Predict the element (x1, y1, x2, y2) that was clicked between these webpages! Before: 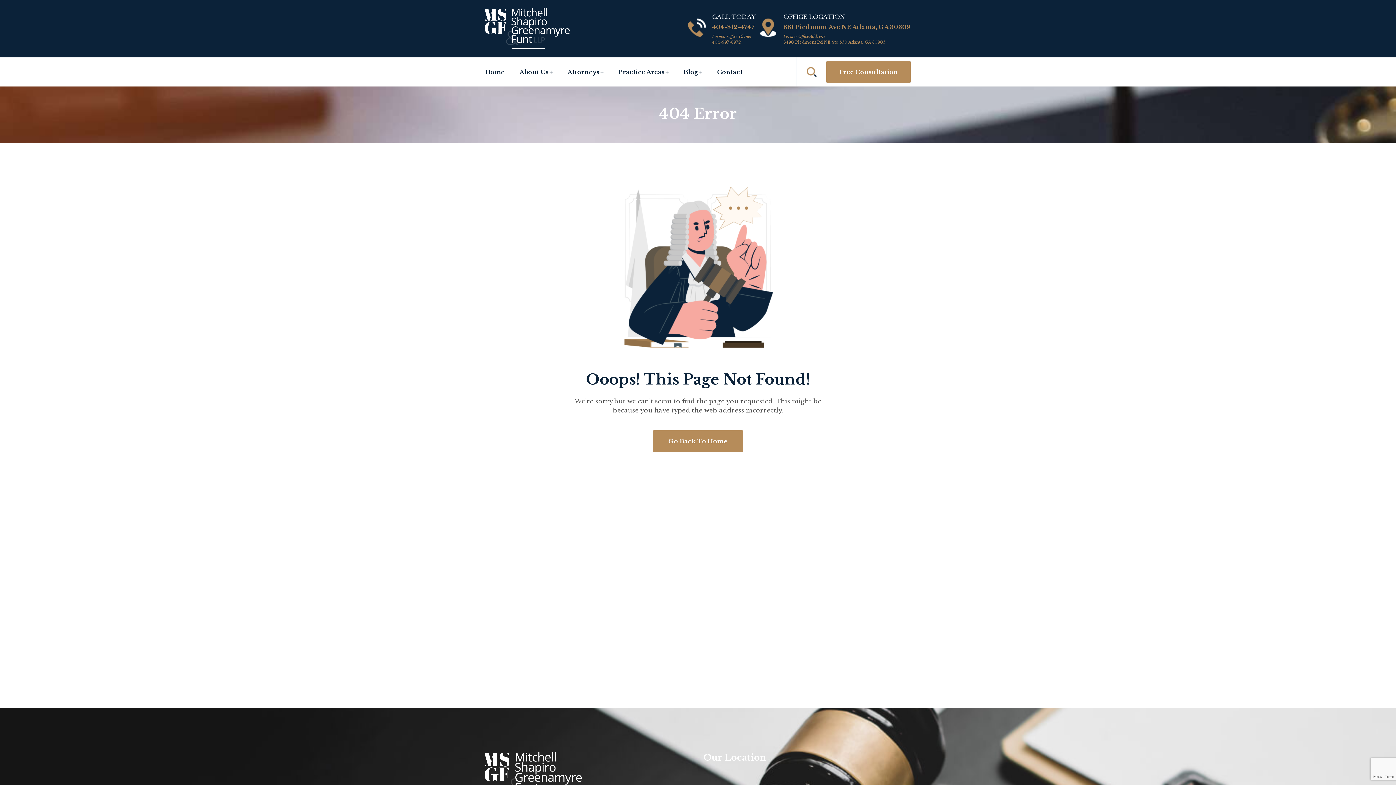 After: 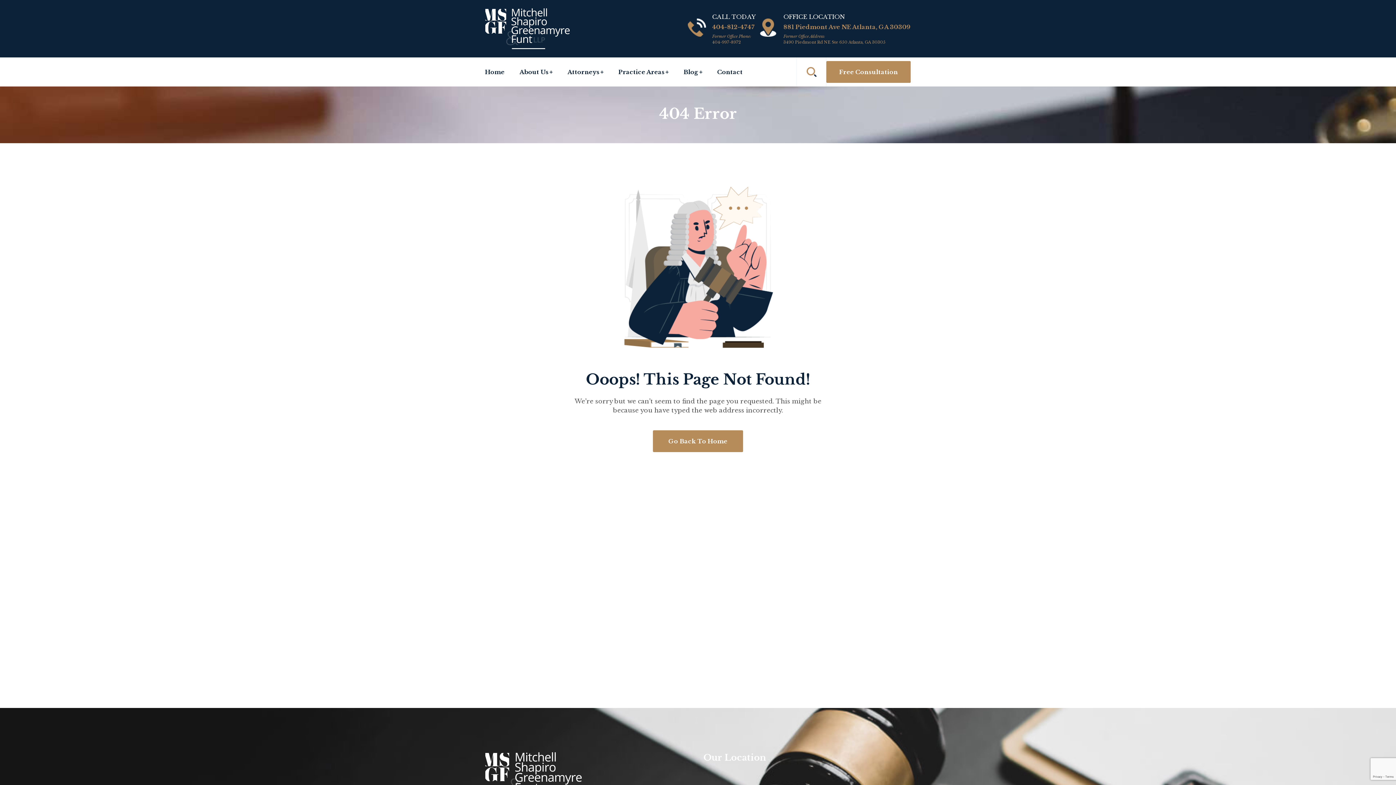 Action: bbox: (712, 23, 756, 45) label: 404-812-4747

Former Office Phone:
404-997-8972